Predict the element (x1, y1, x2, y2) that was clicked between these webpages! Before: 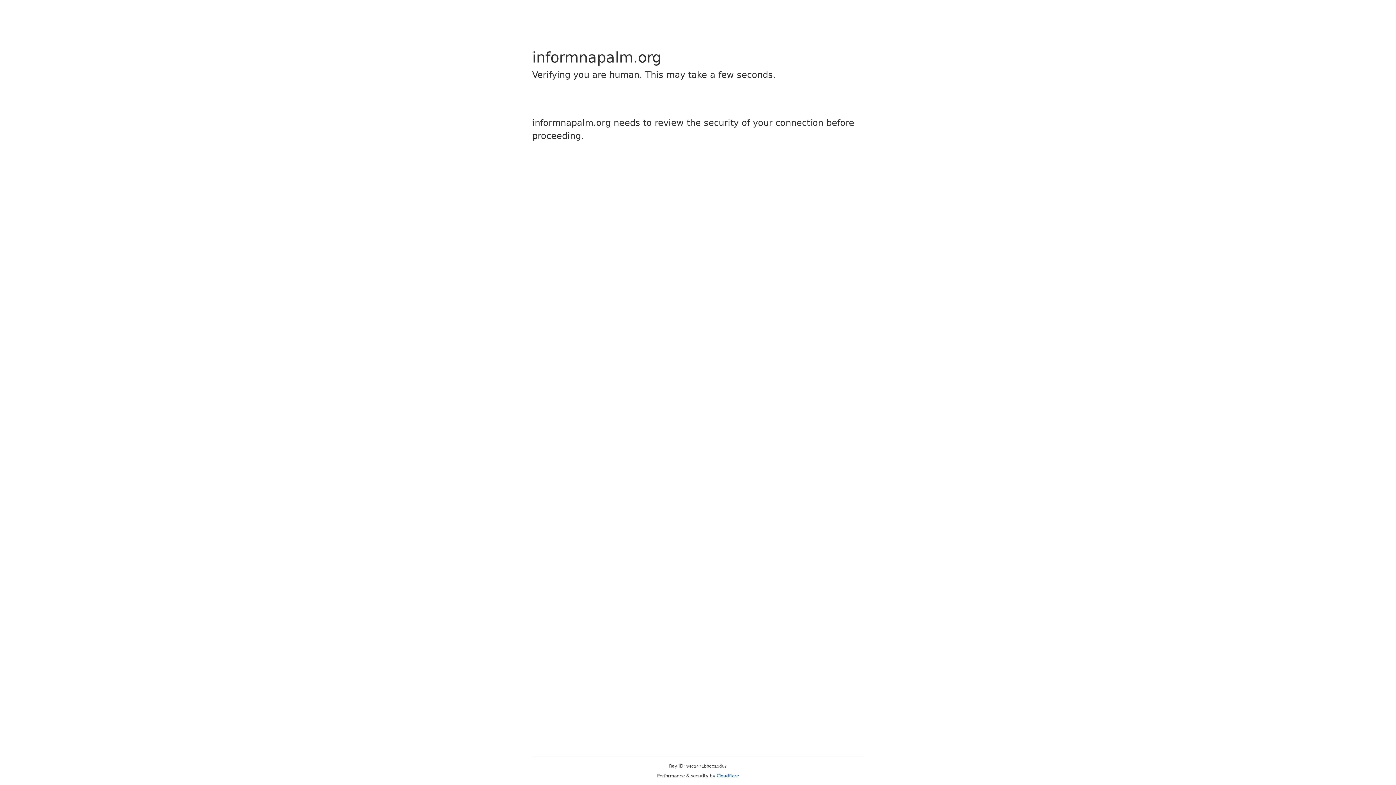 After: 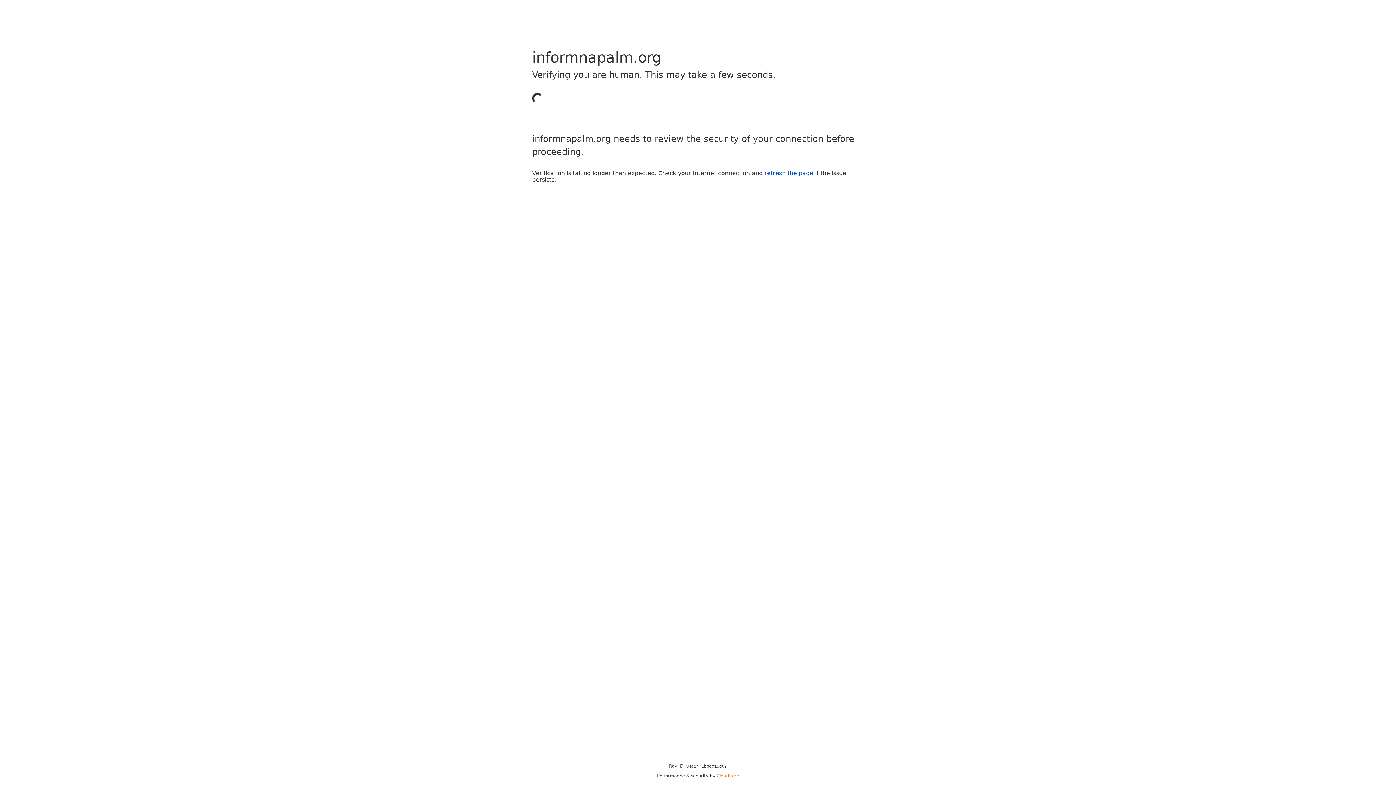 Action: bbox: (716, 773, 739, 778) label: Cloudflare